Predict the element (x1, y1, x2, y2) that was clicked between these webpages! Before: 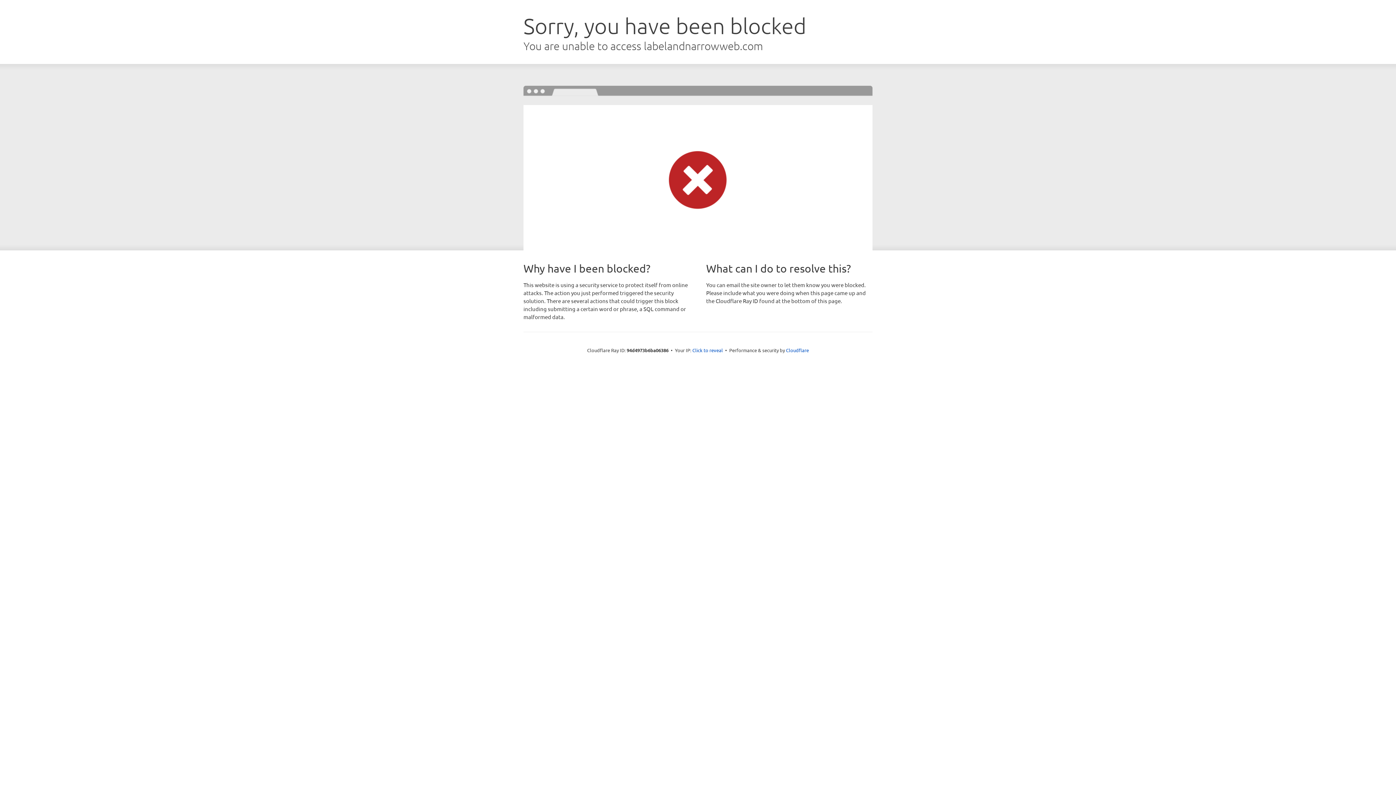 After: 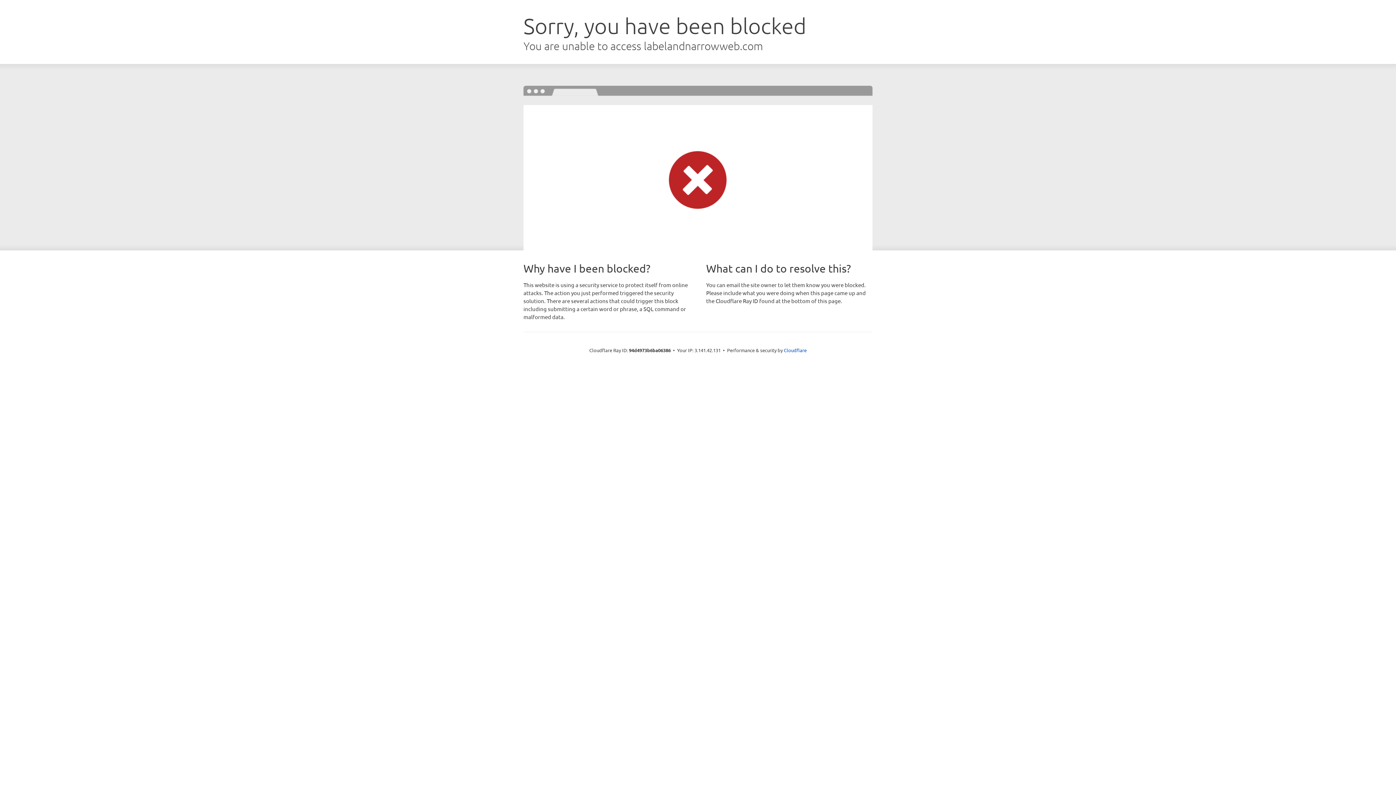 Action: bbox: (692, 346, 723, 353) label: Click to reveal